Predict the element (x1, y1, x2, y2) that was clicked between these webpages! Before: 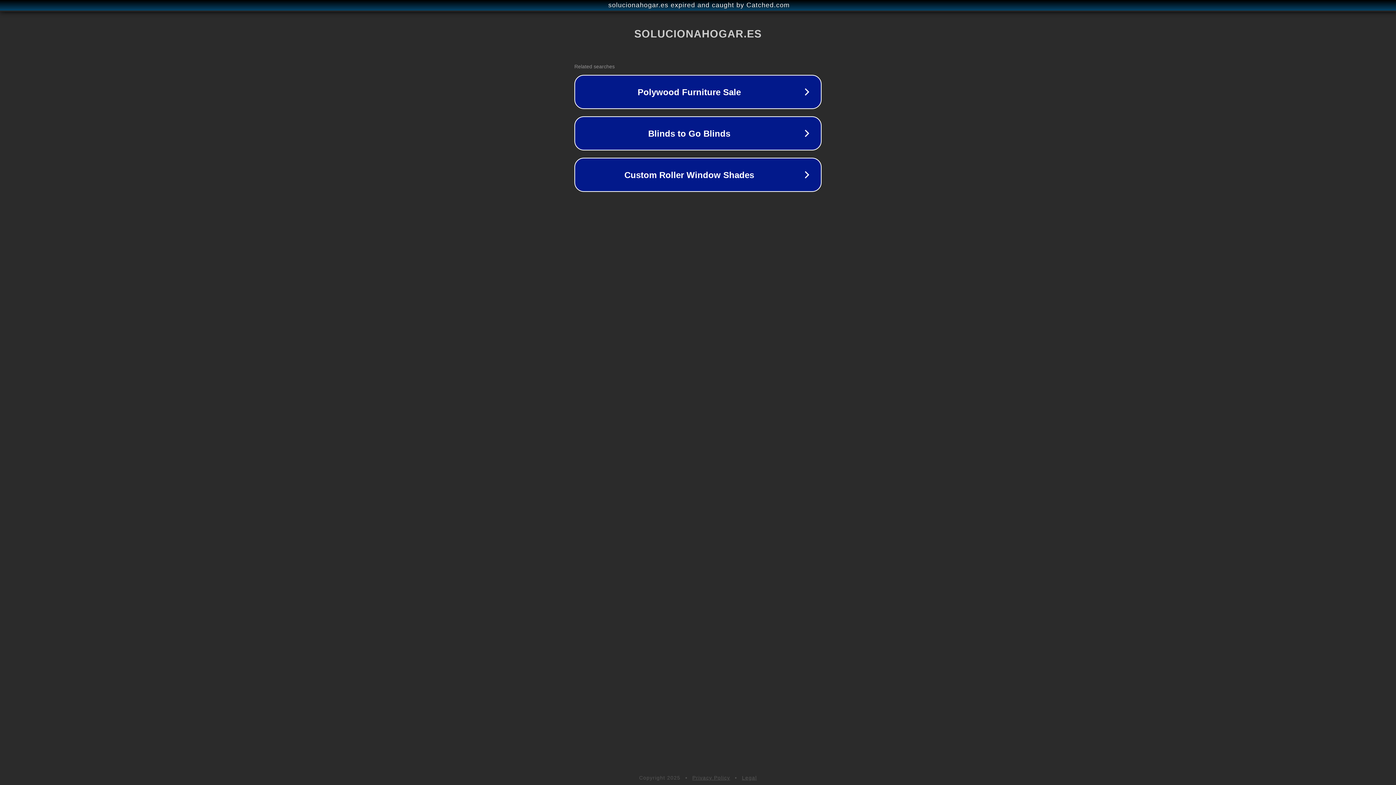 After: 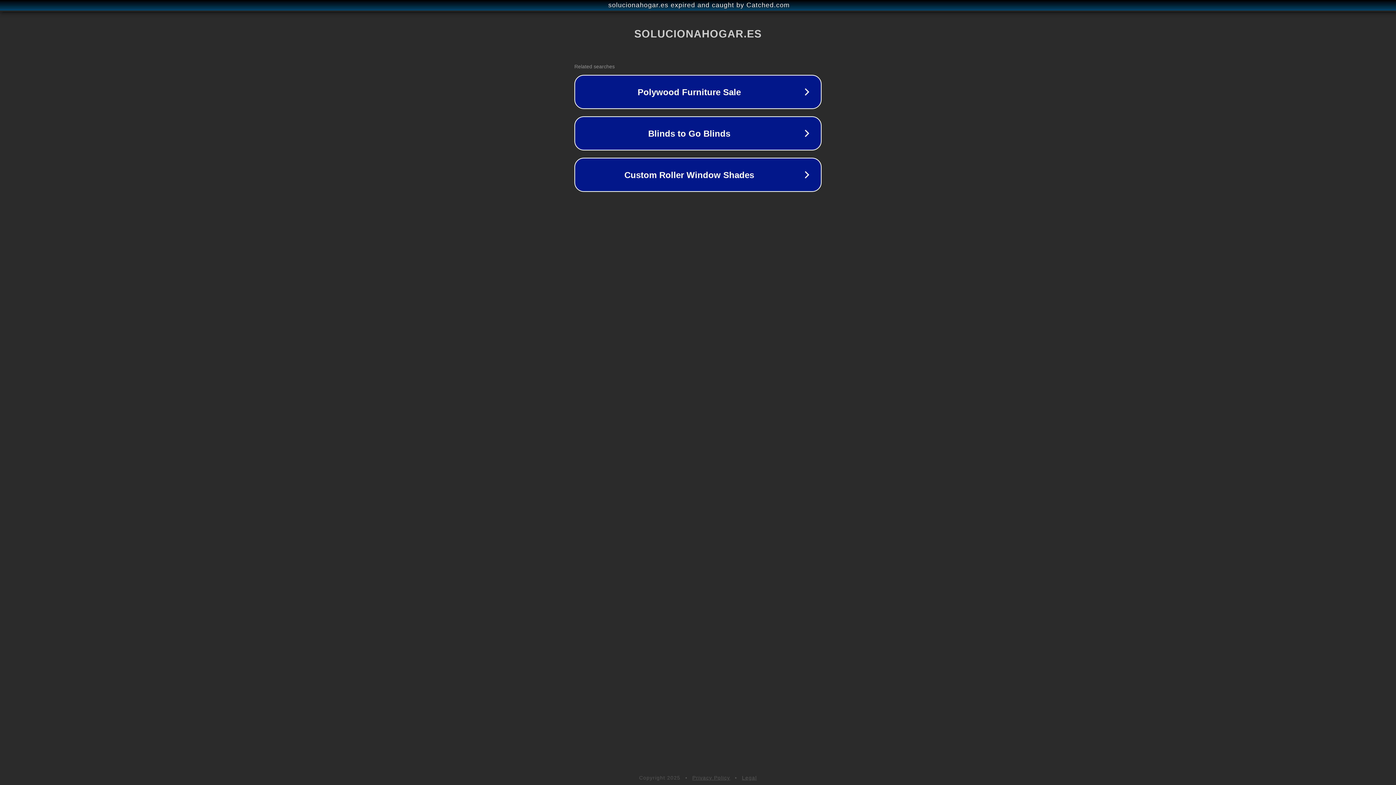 Action: label: Privacy Policy bbox: (692, 775, 730, 781)